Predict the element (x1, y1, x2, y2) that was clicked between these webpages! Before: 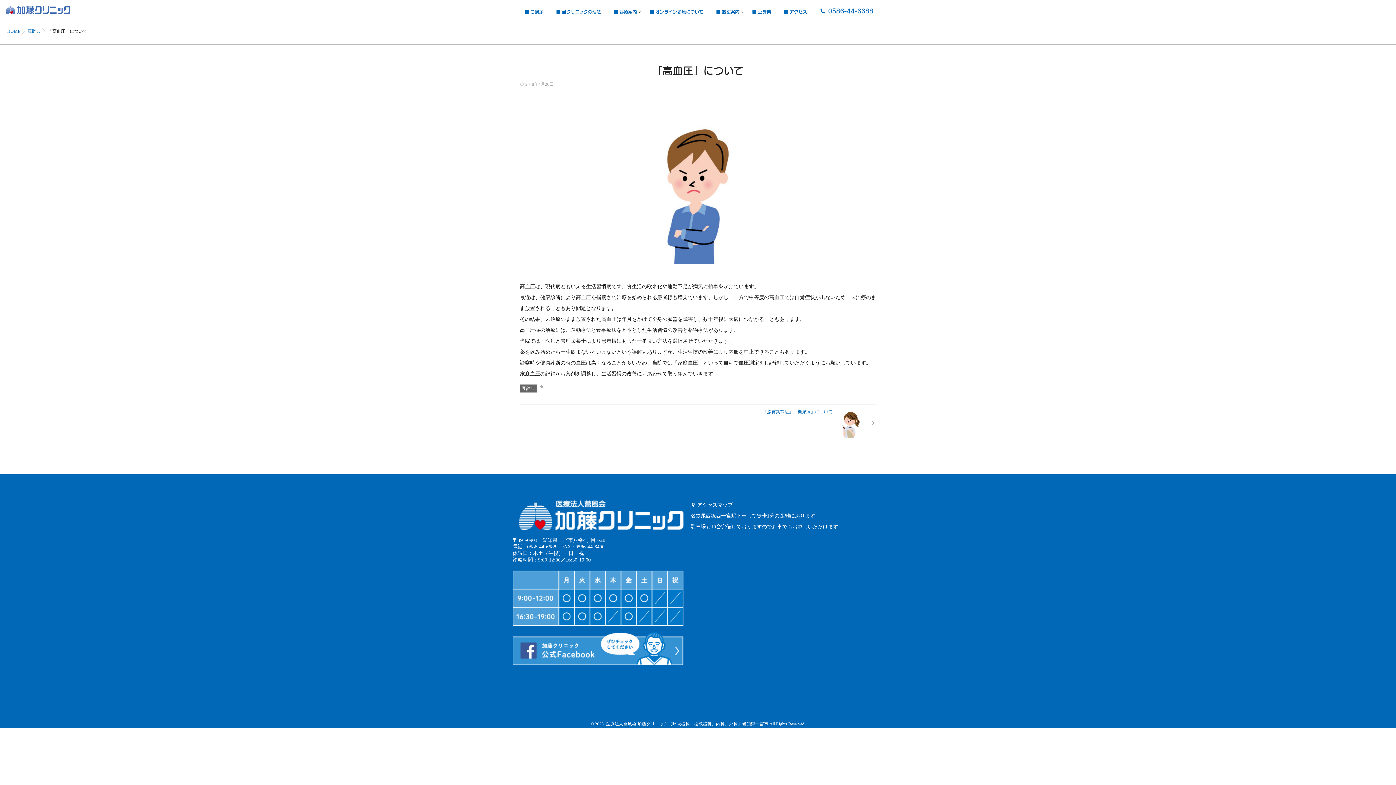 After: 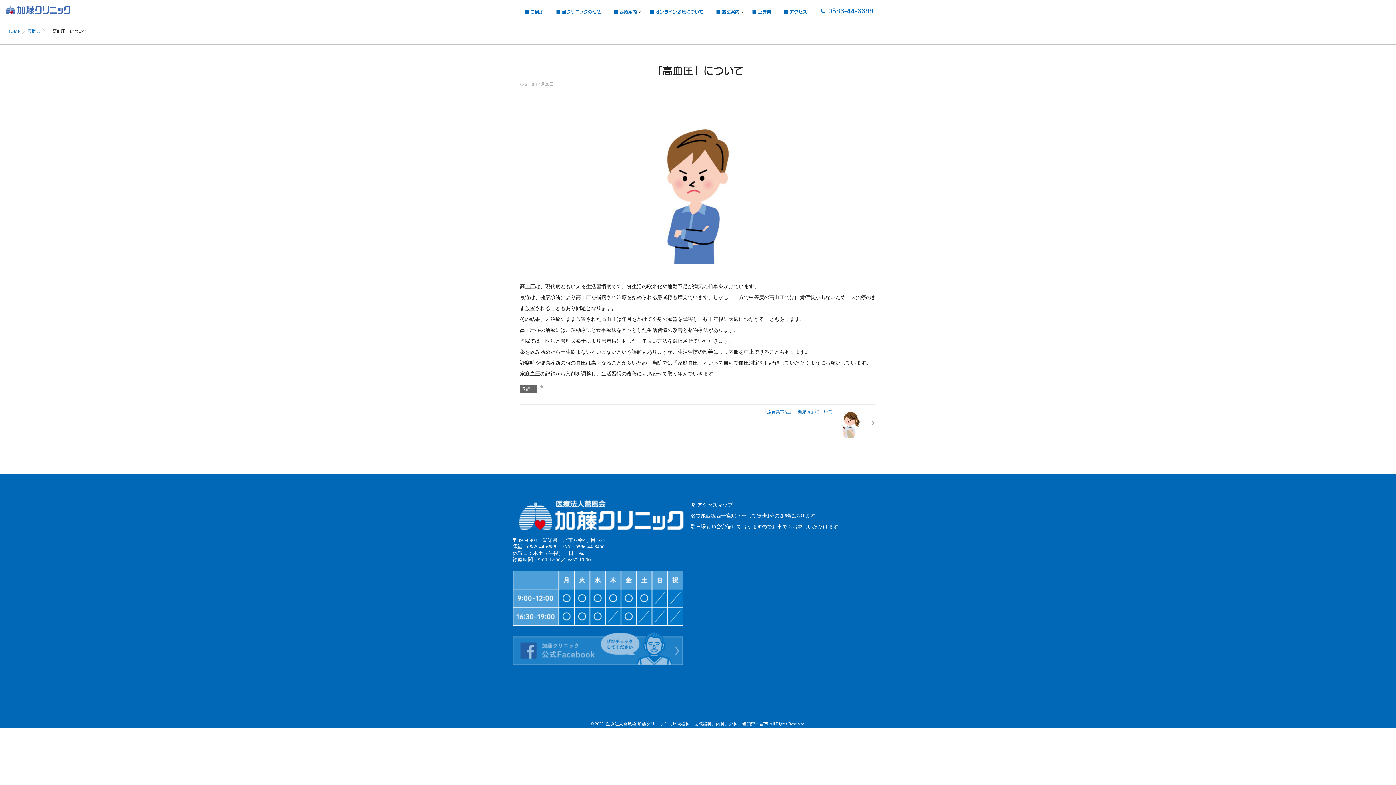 Action: bbox: (512, 631, 683, 665)